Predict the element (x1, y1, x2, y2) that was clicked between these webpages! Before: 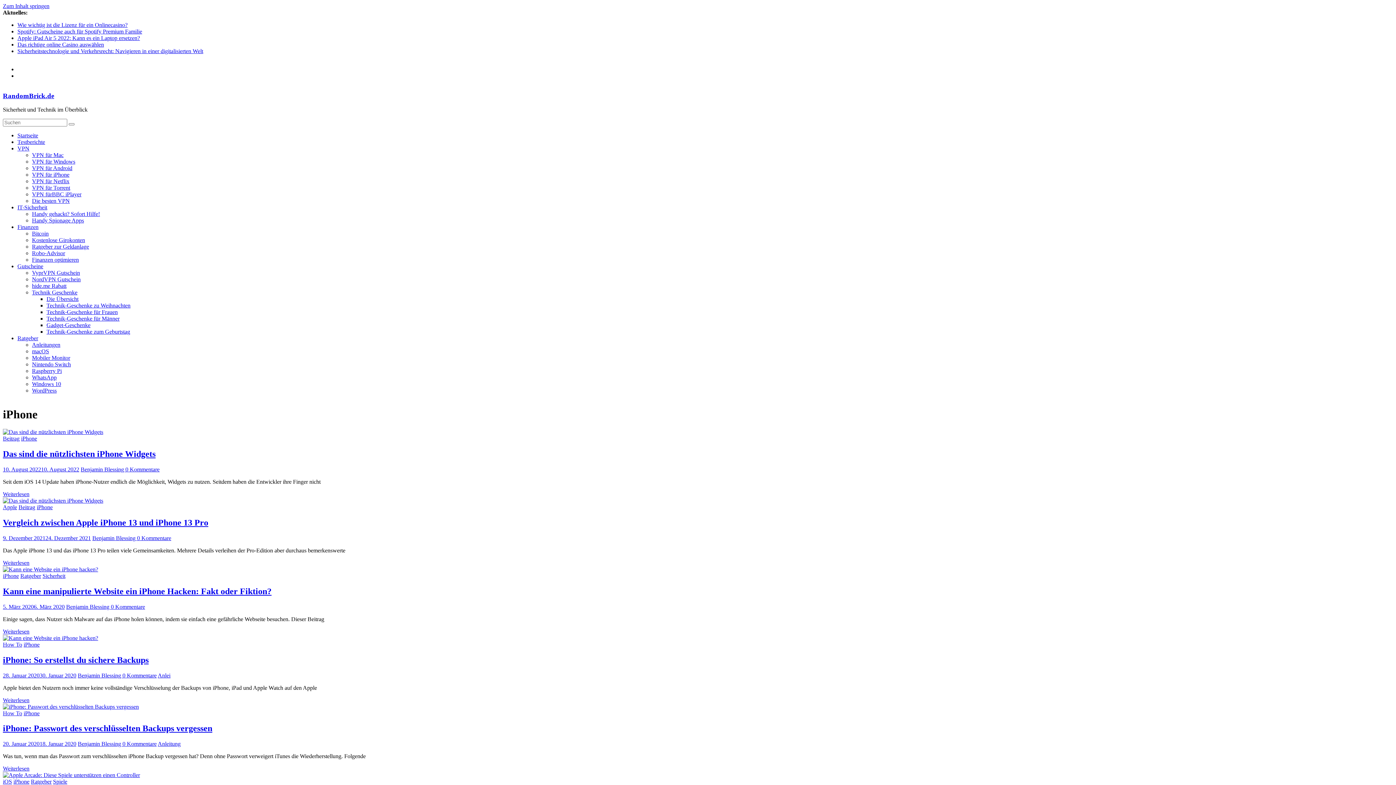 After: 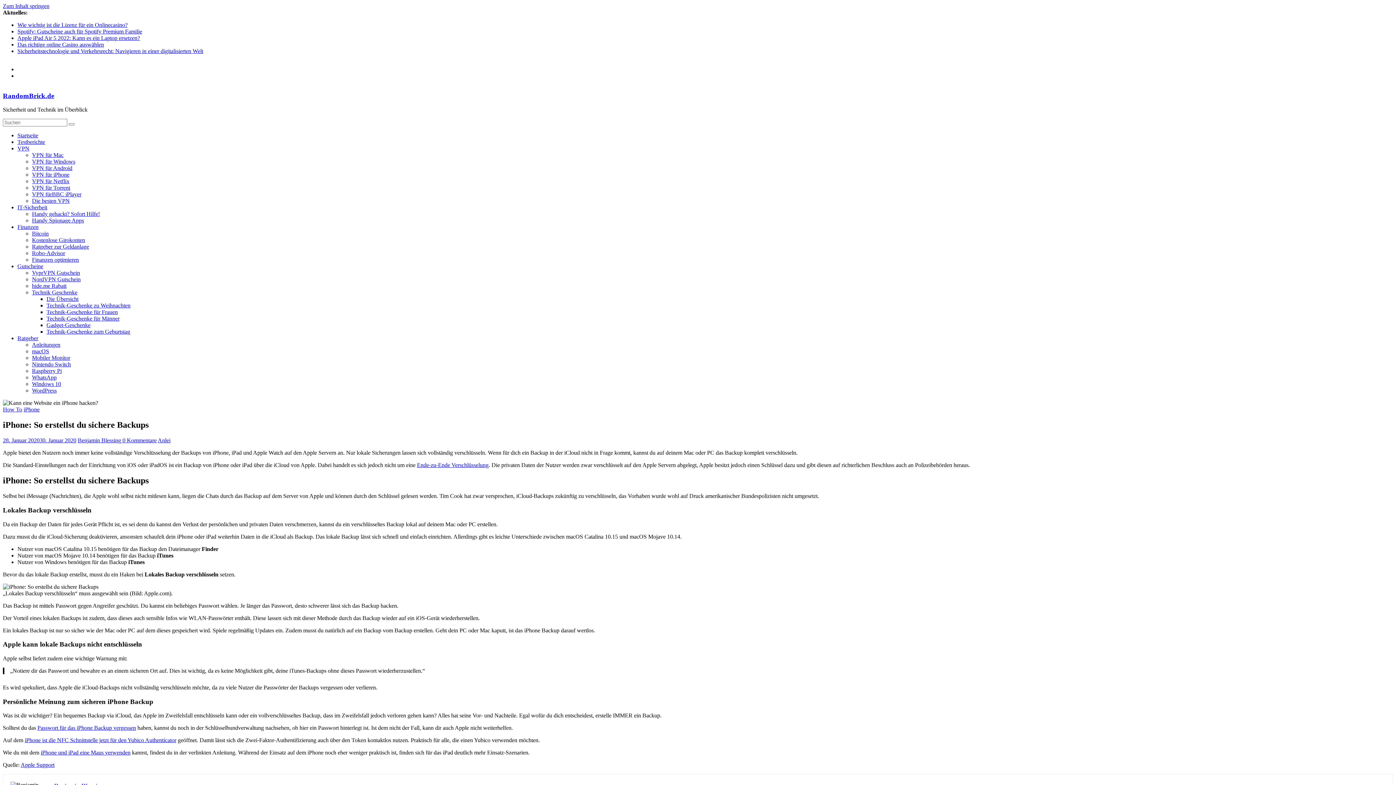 Action: bbox: (2, 635, 98, 641)